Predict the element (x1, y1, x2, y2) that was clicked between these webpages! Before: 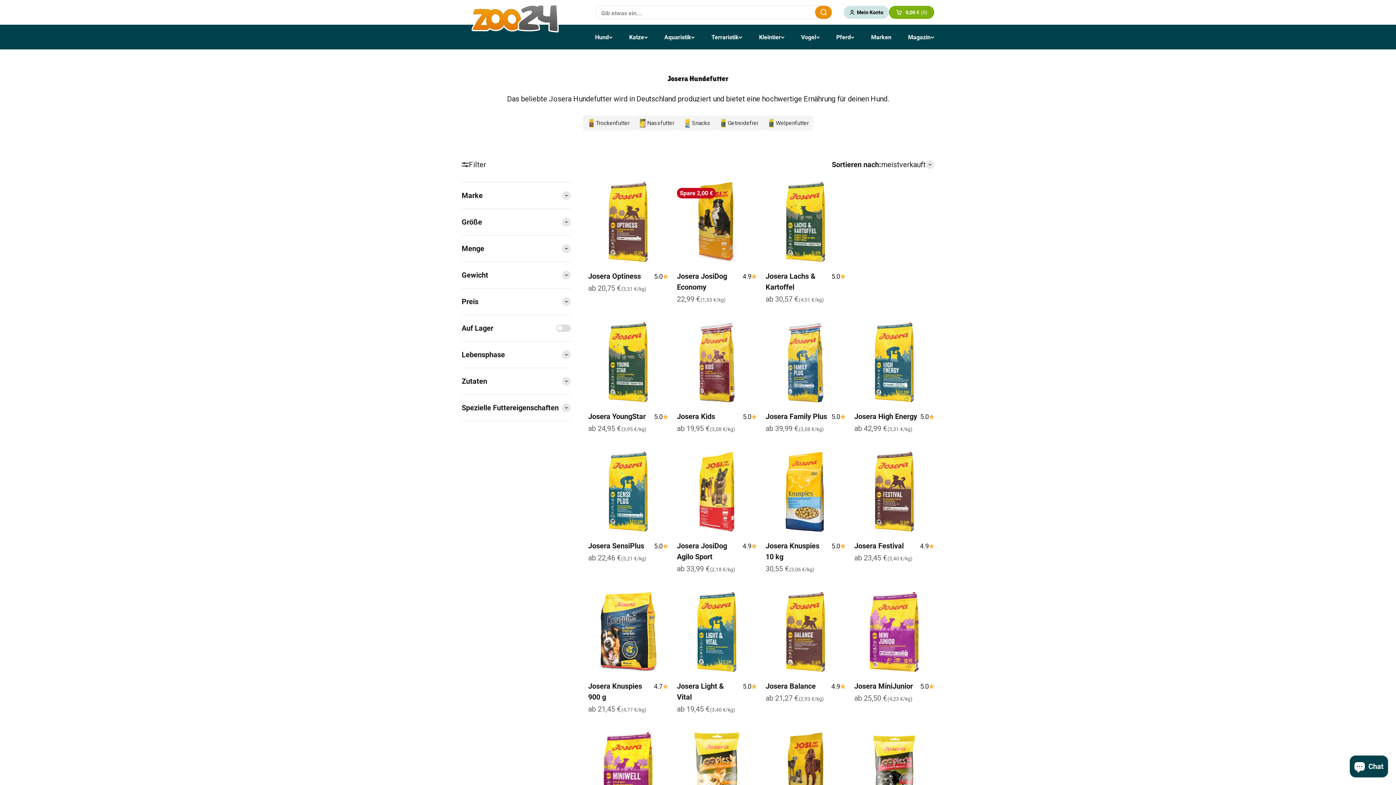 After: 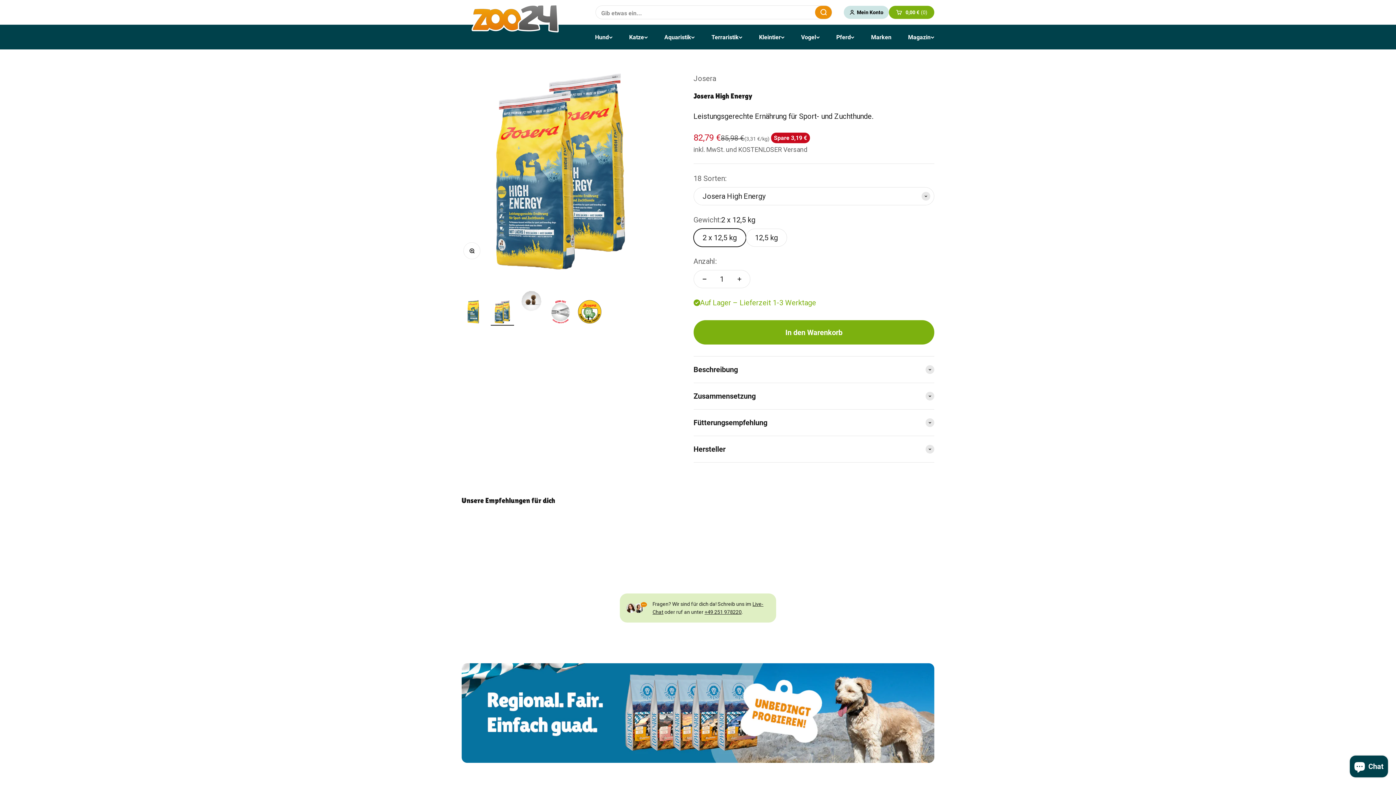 Action: label: 5.0 bbox: (920, 412, 934, 422)